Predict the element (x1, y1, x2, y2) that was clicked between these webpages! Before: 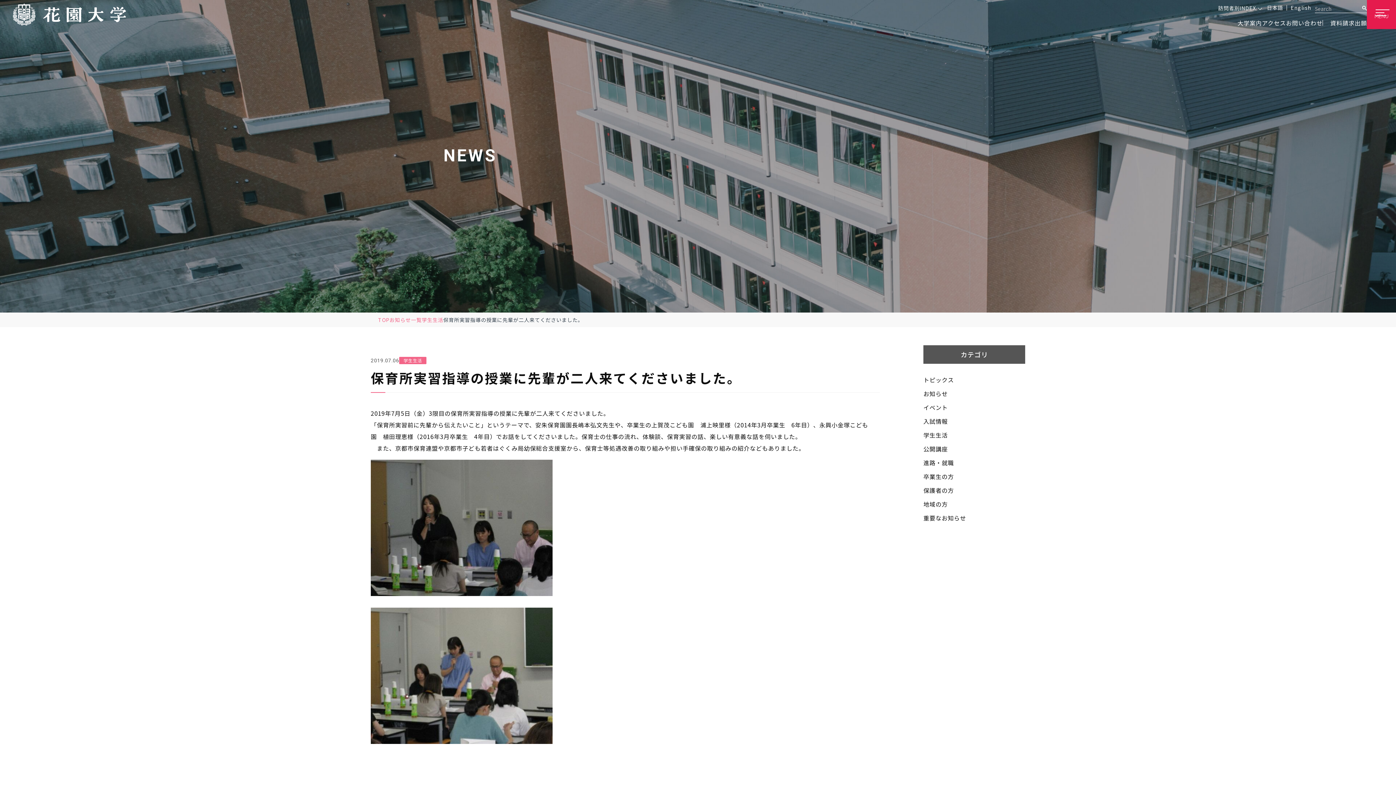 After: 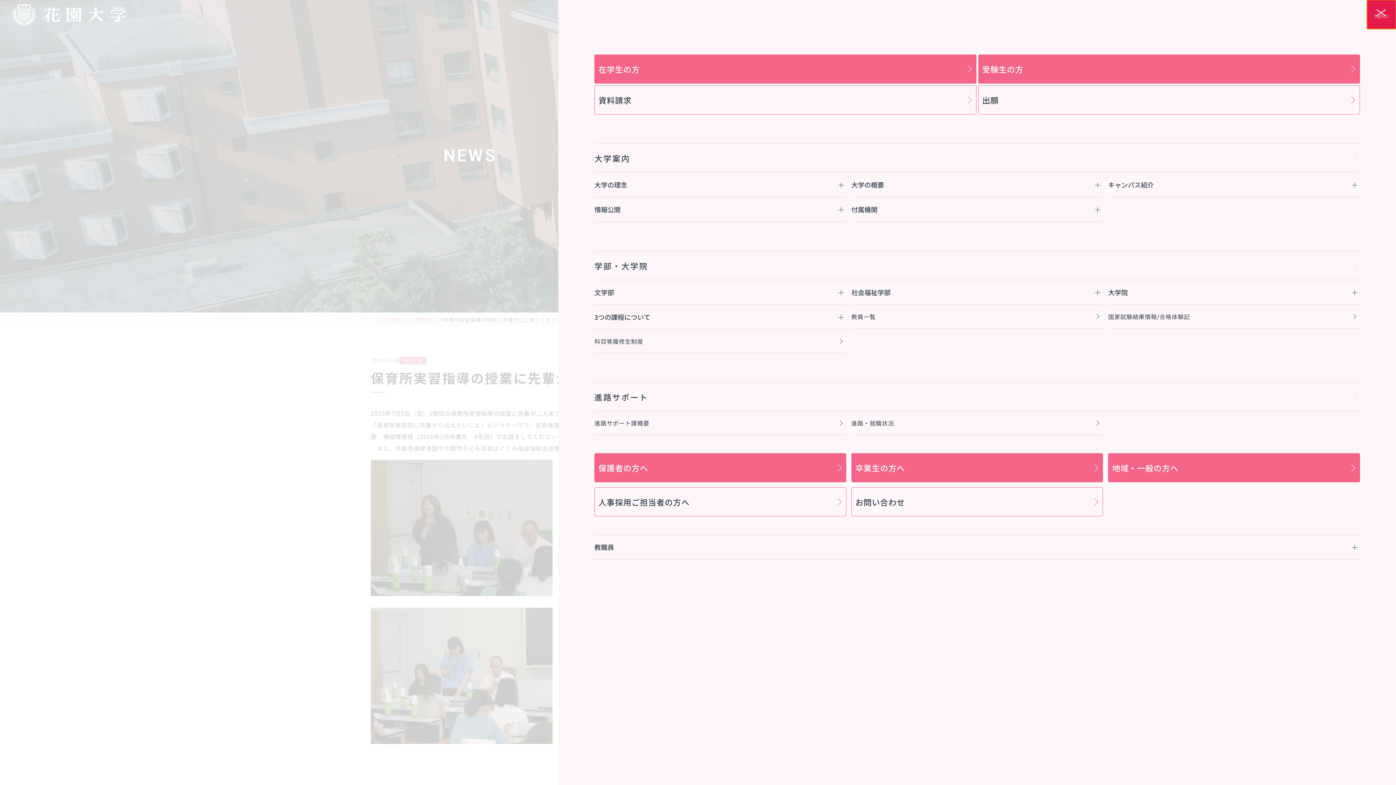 Action: label: メニューを開く bbox: (1367, 0, 1396, 29)